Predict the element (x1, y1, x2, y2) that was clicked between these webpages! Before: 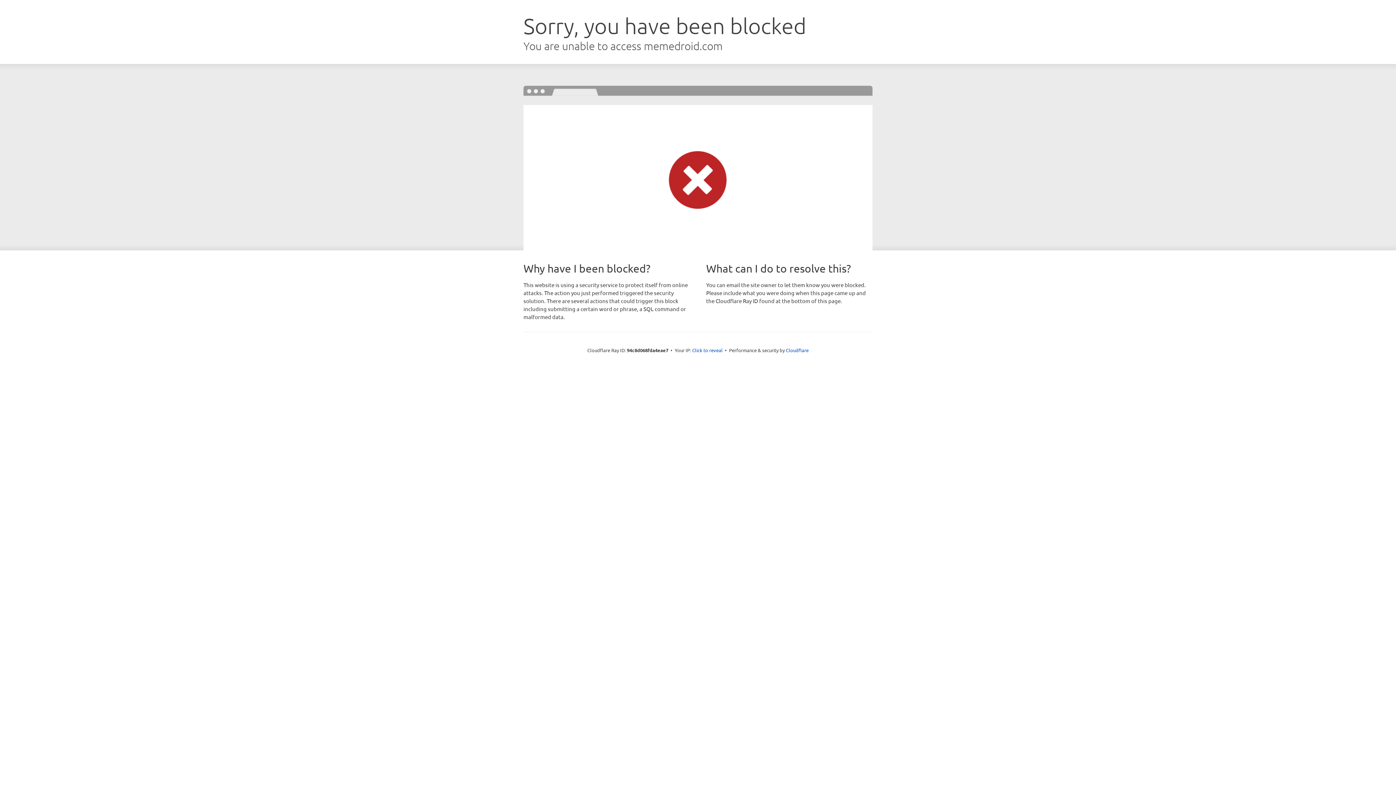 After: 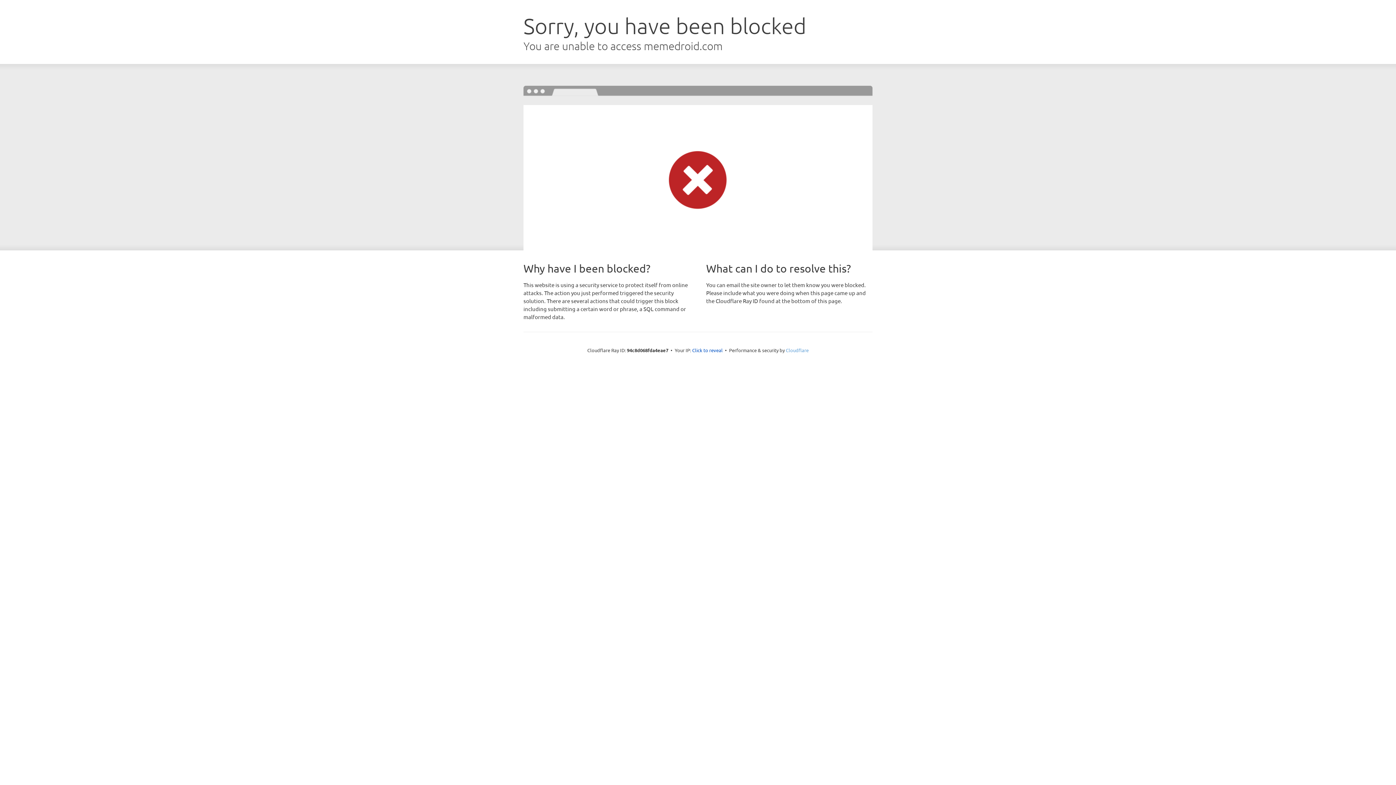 Action: bbox: (786, 347, 808, 353) label: Cloudflare